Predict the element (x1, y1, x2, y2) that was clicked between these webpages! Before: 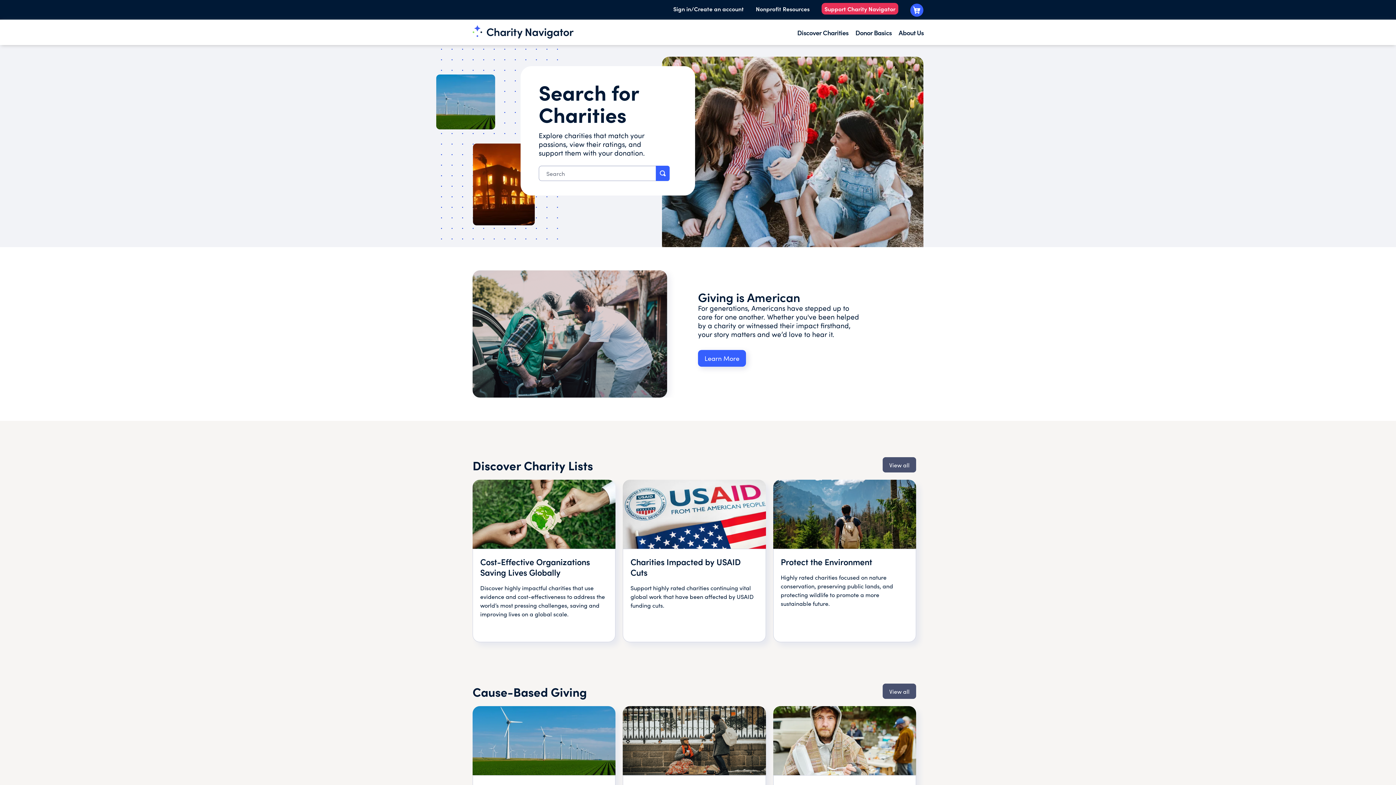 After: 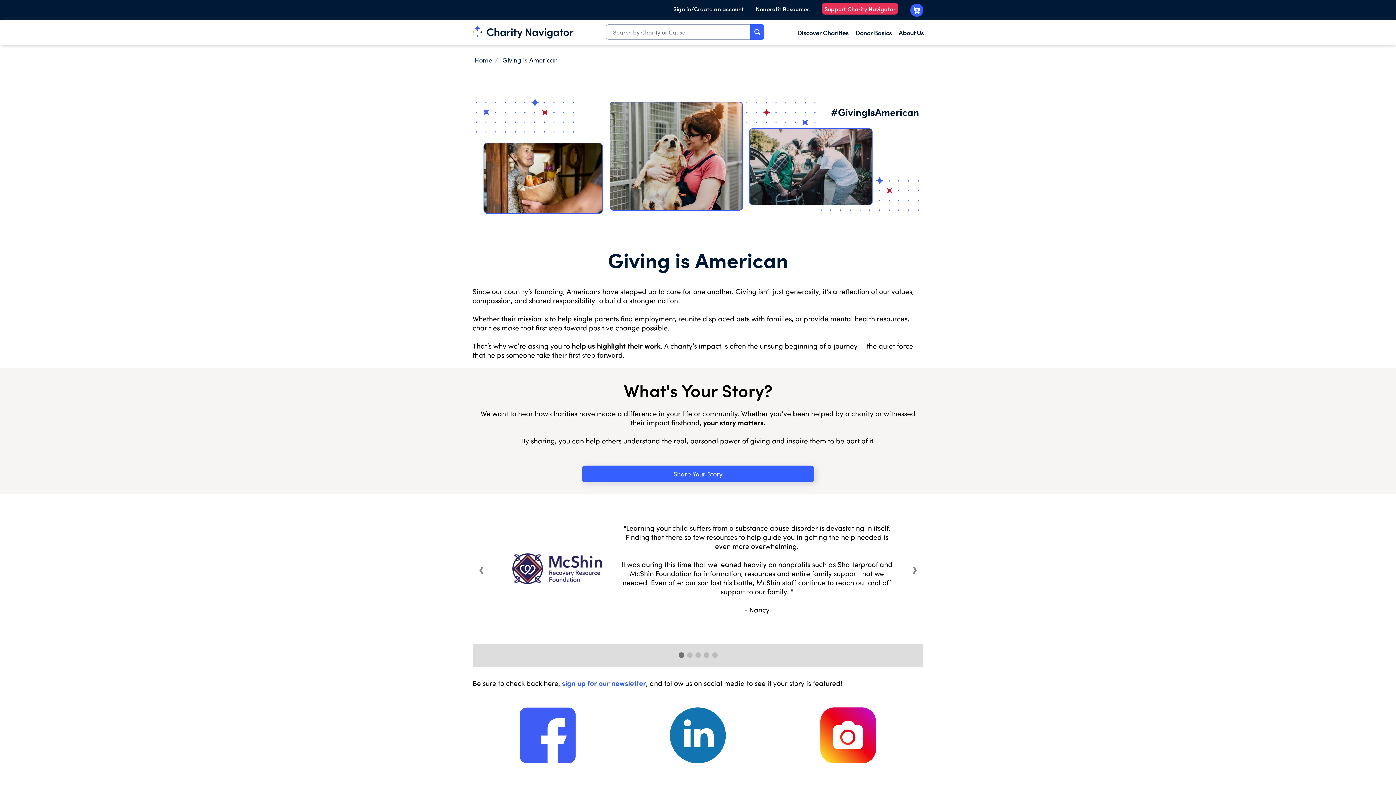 Action: bbox: (698, 350, 746, 366) label: Learn More